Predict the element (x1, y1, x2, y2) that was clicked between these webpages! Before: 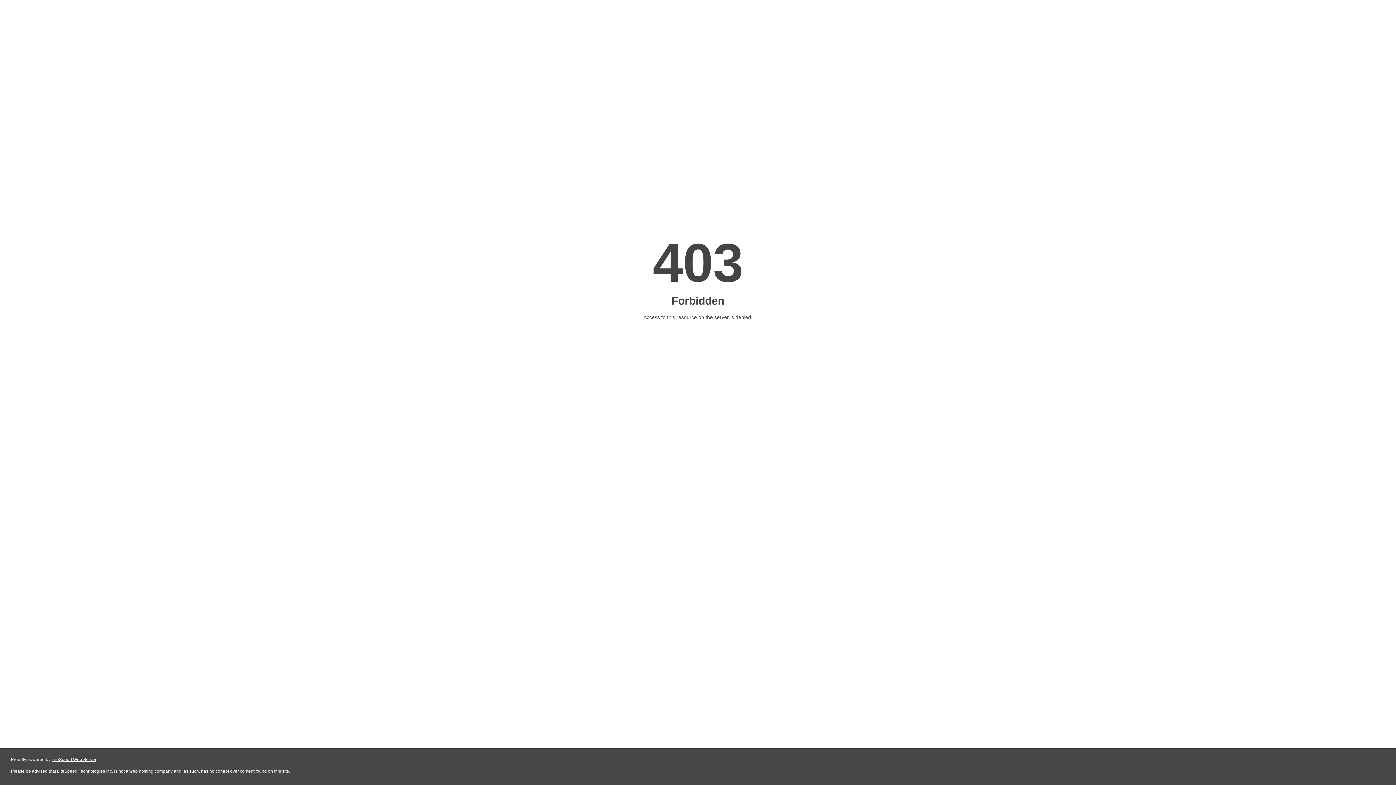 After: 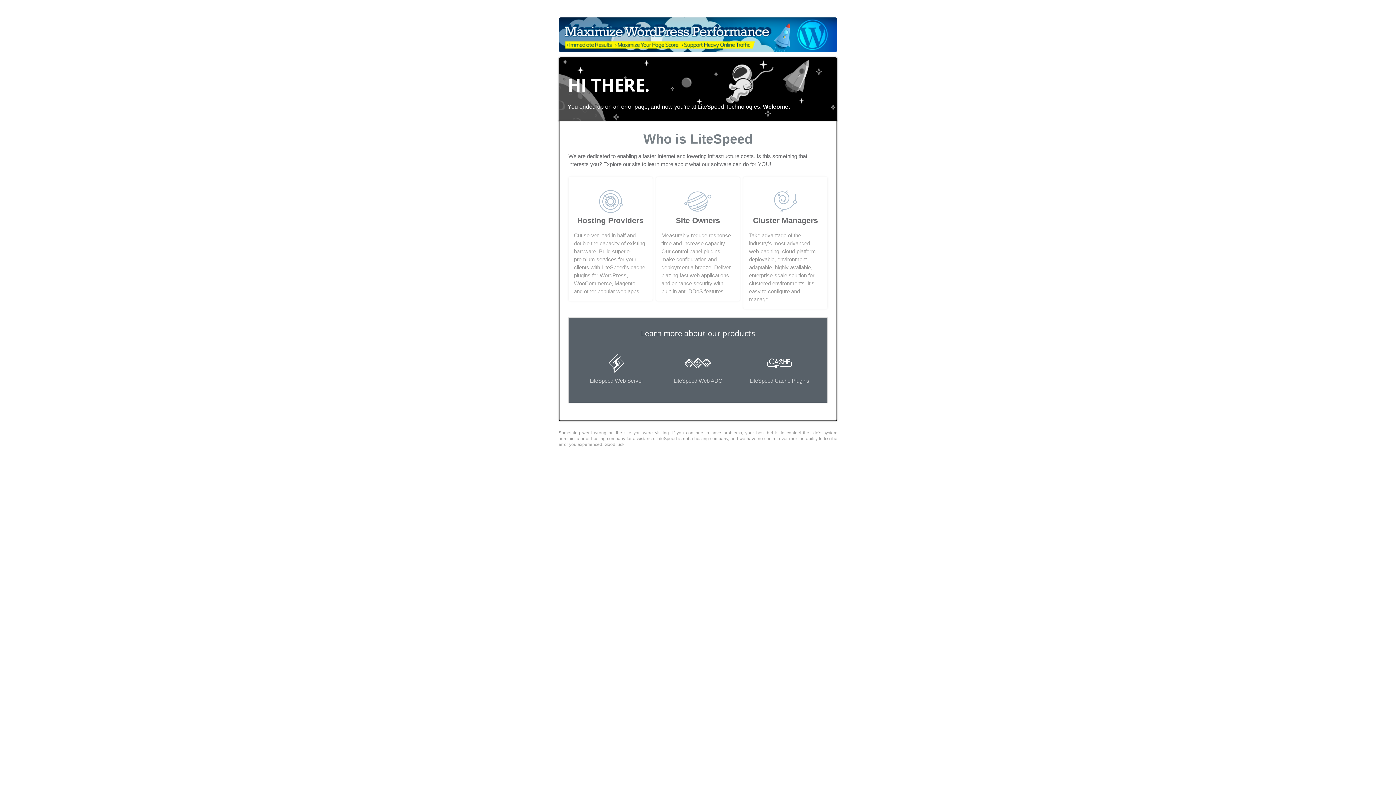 Action: bbox: (51, 757, 96, 762) label: LiteSpeed Web Server